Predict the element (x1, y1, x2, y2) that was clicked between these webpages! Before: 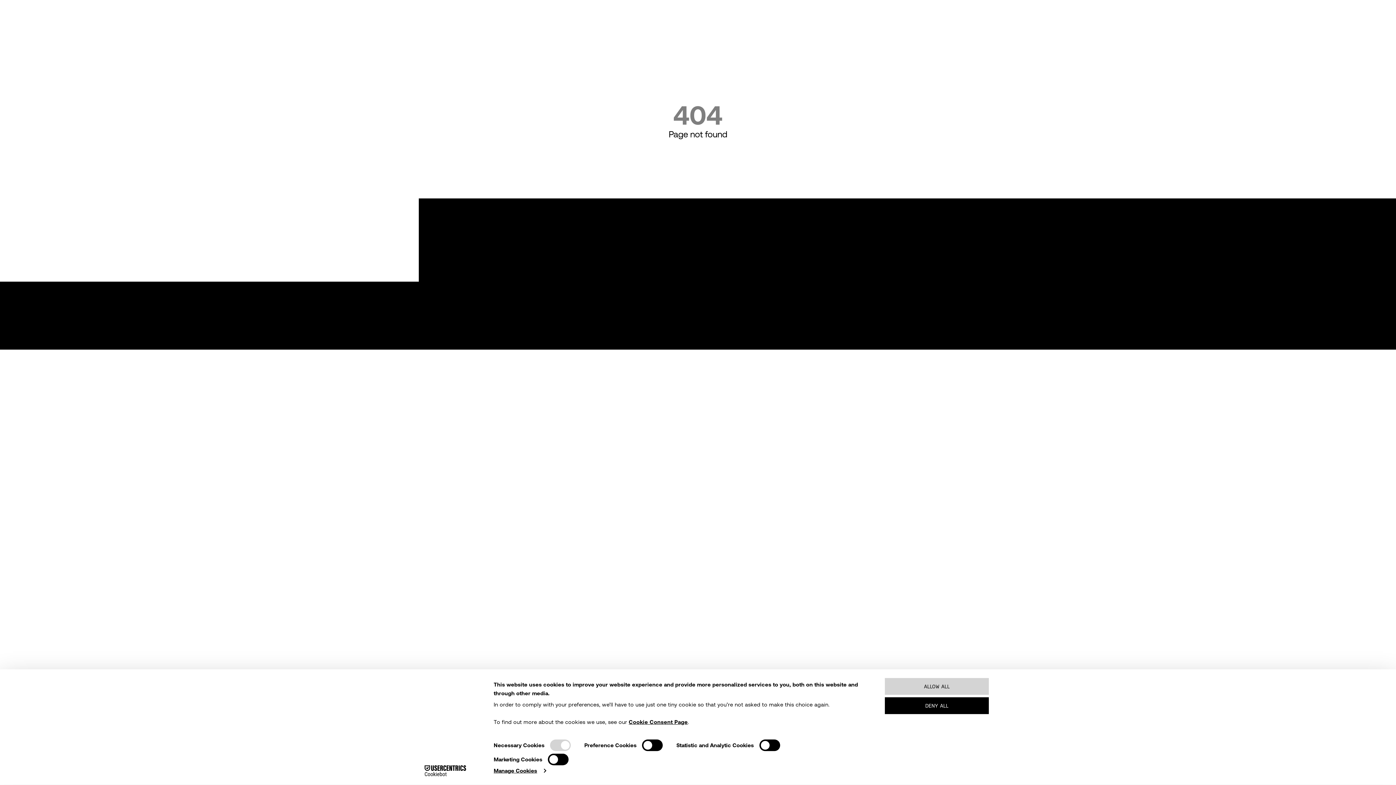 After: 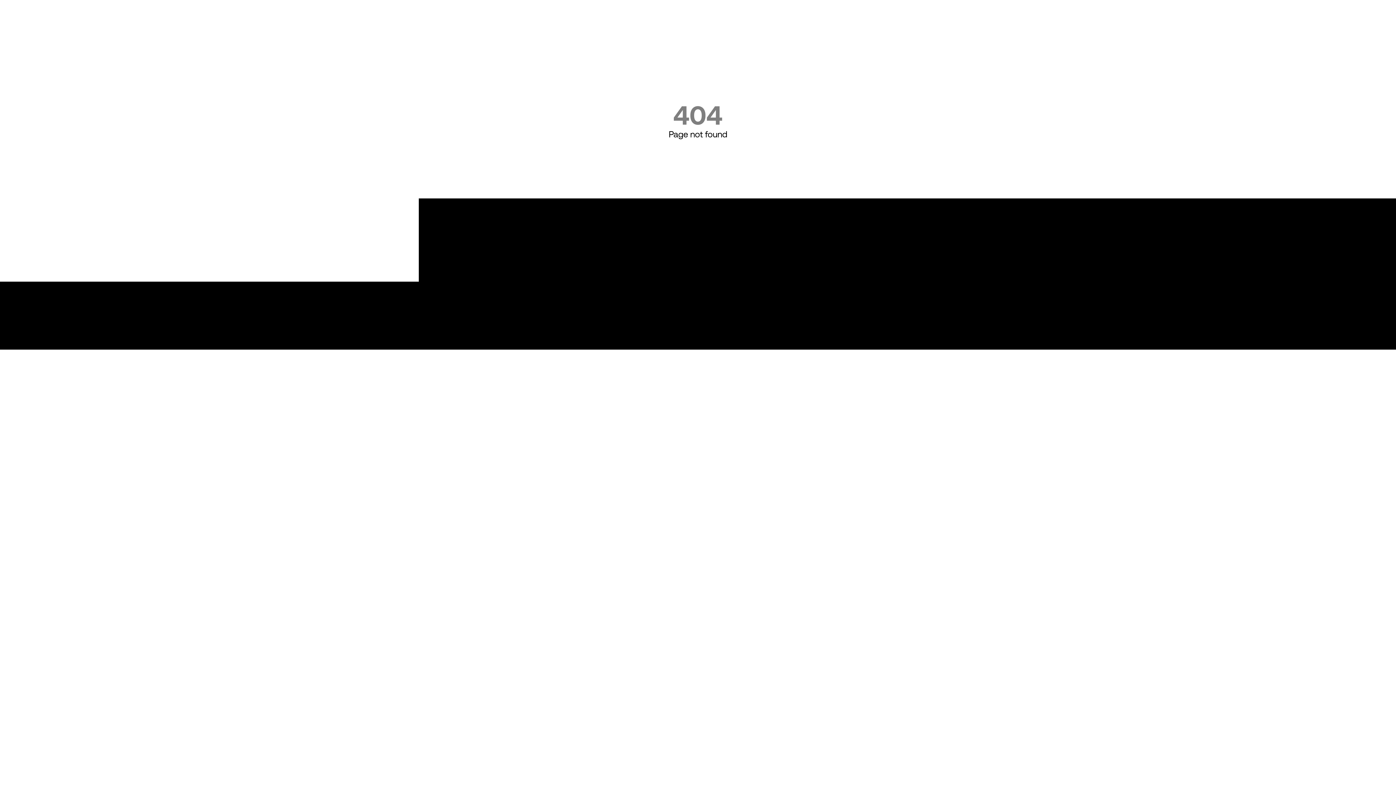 Action: bbox: (885, 697, 989, 714) label: DENY ALL